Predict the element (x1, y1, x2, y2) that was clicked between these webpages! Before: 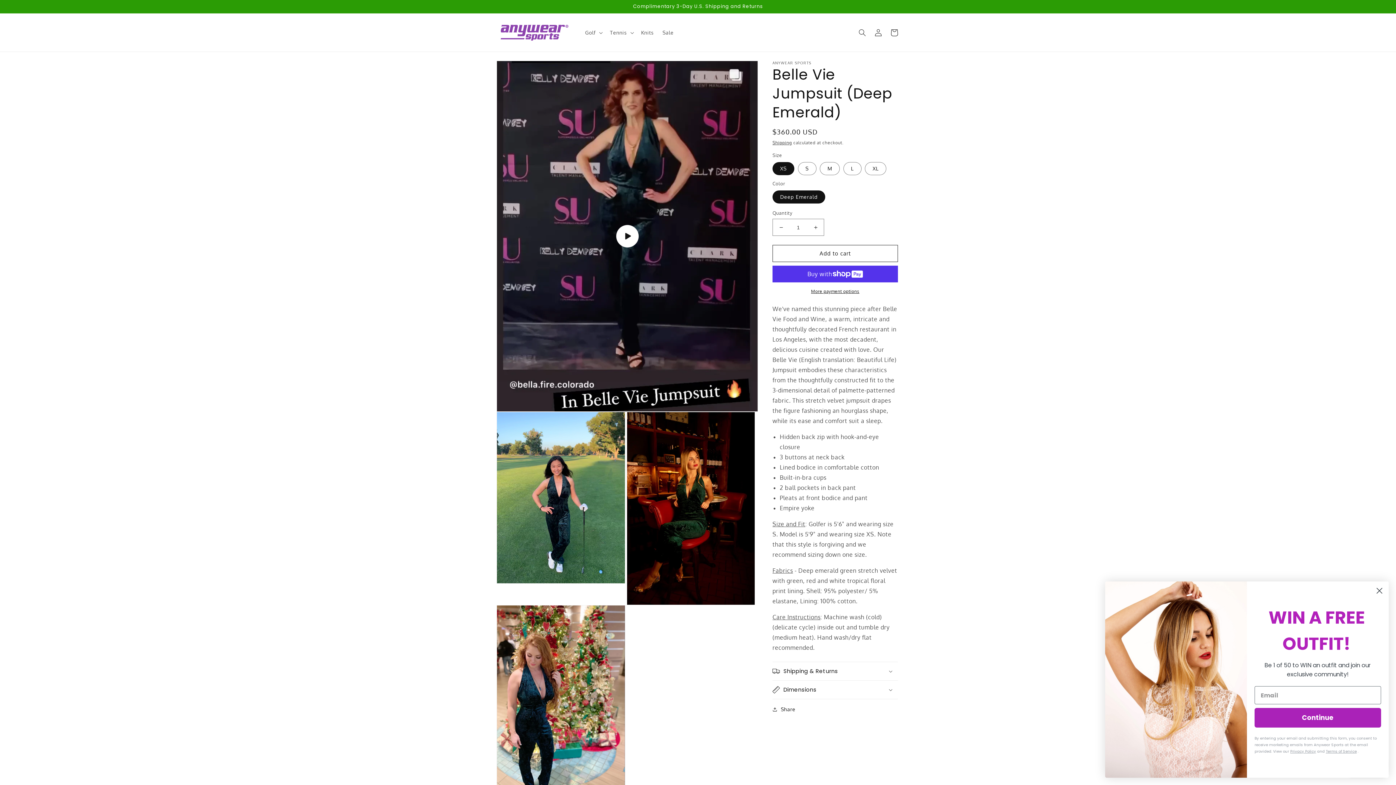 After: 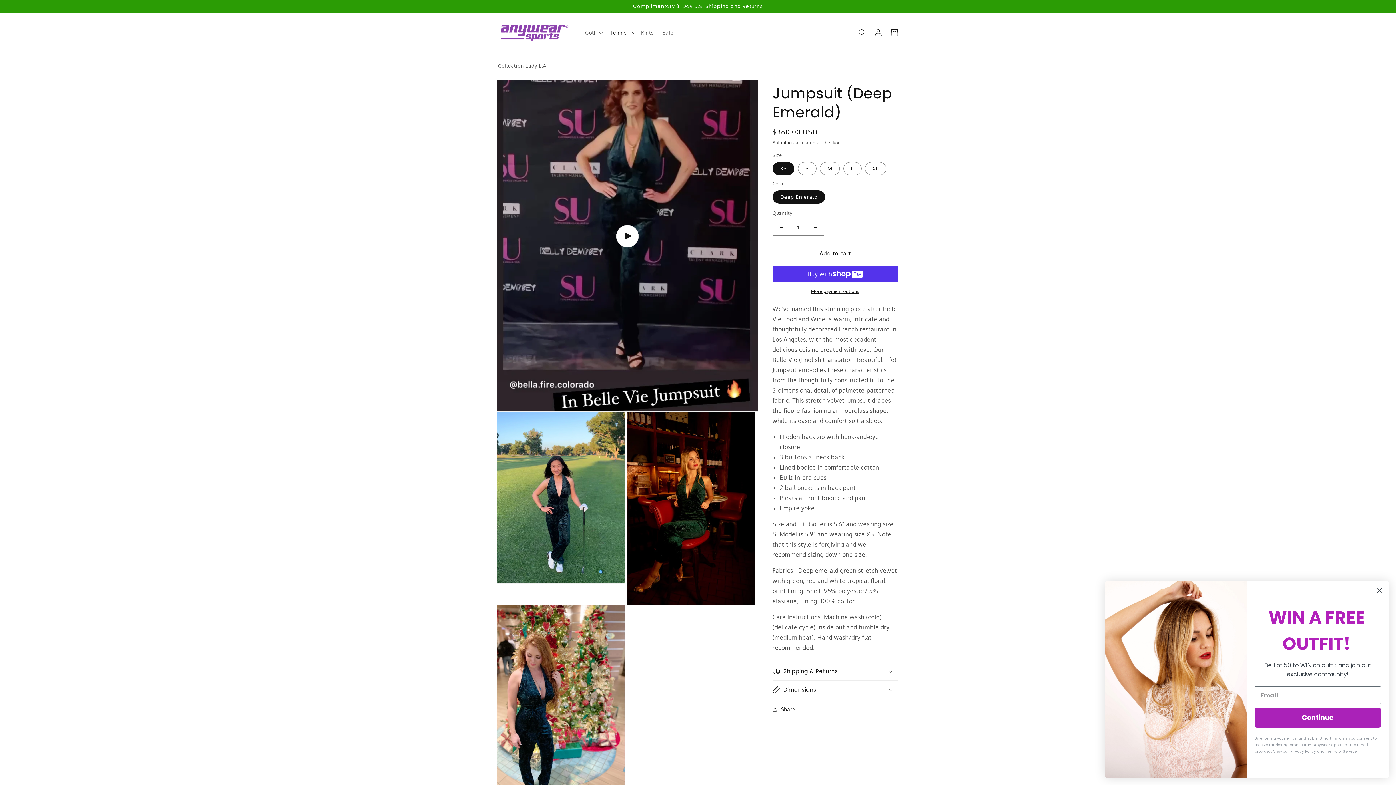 Action: label: Tennis bbox: (605, 24, 636, 40)